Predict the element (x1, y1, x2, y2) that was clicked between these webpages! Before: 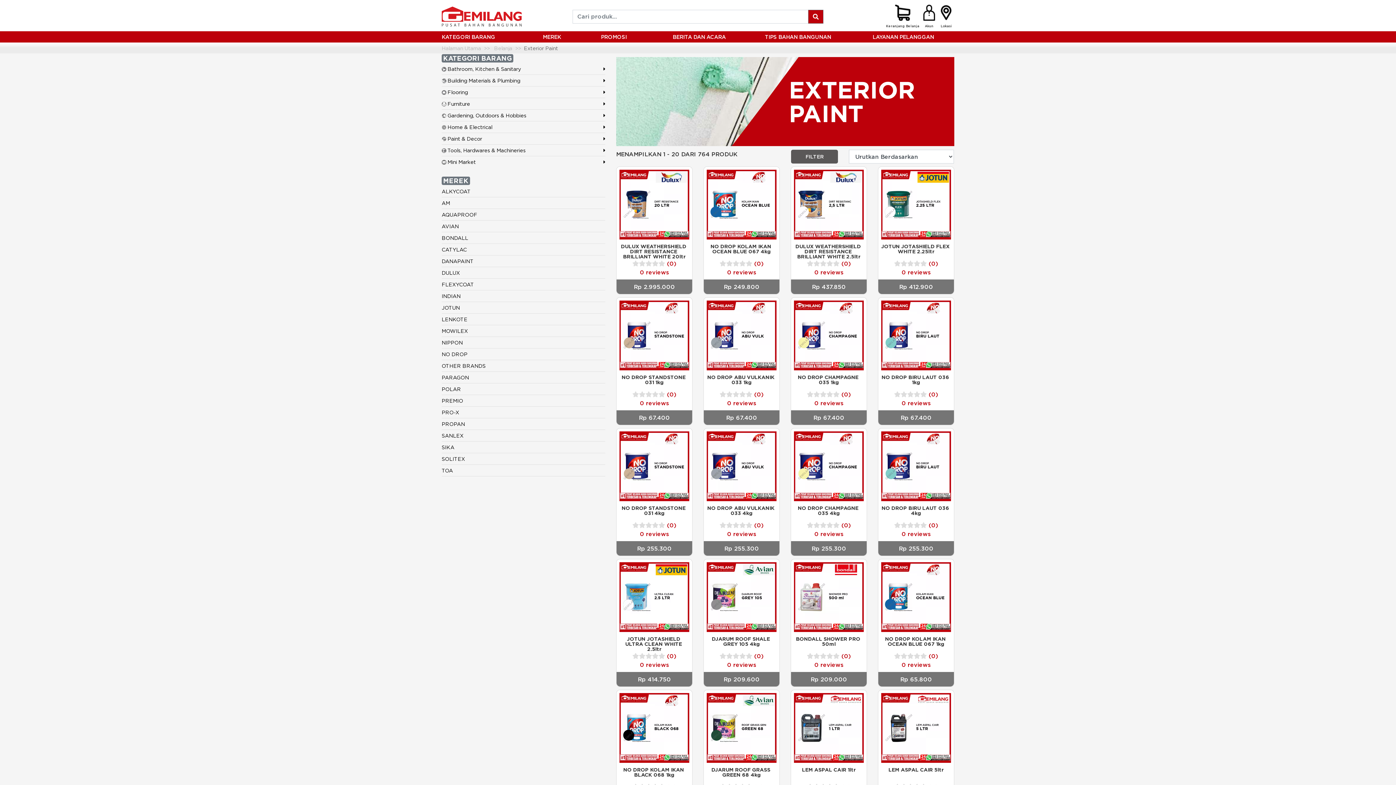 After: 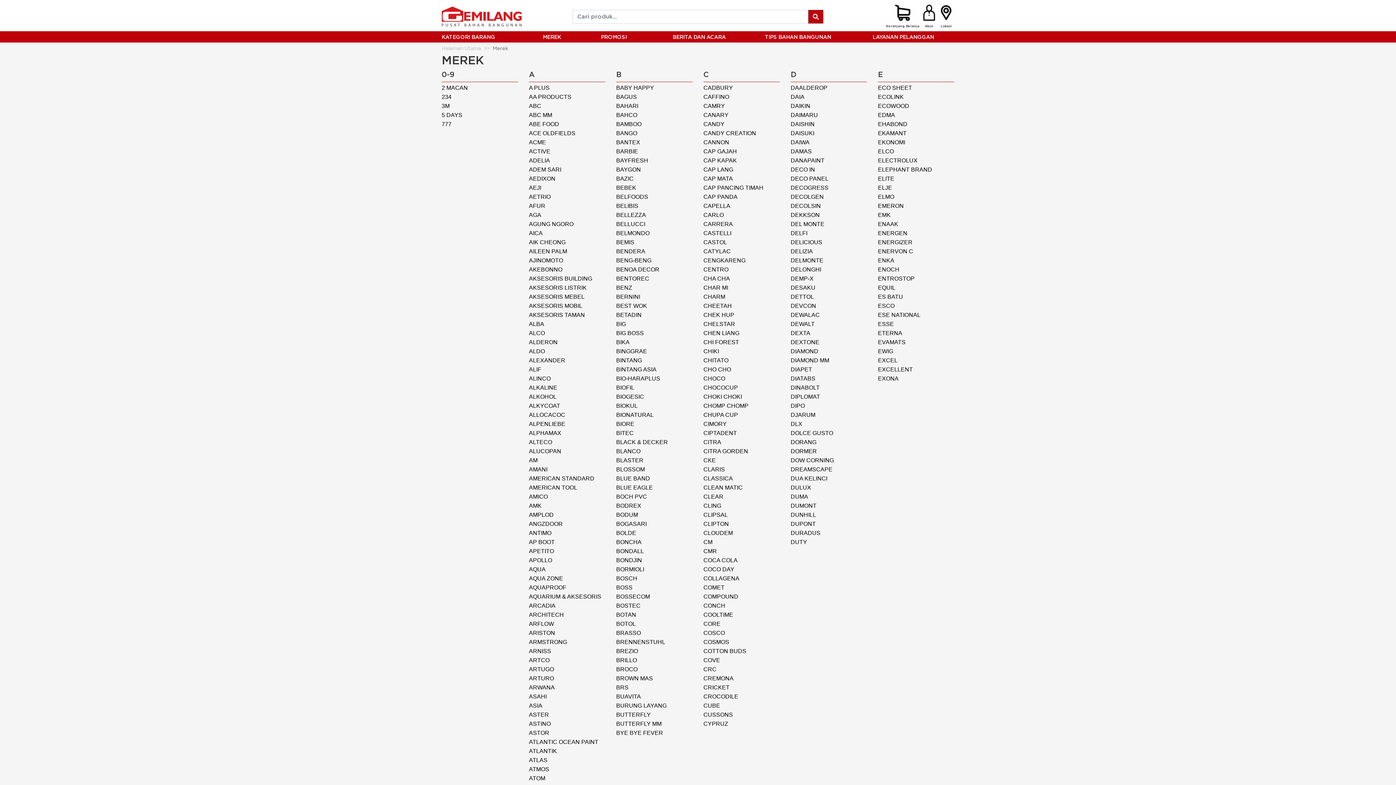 Action: bbox: (542, 31, 561, 42) label: MEREK